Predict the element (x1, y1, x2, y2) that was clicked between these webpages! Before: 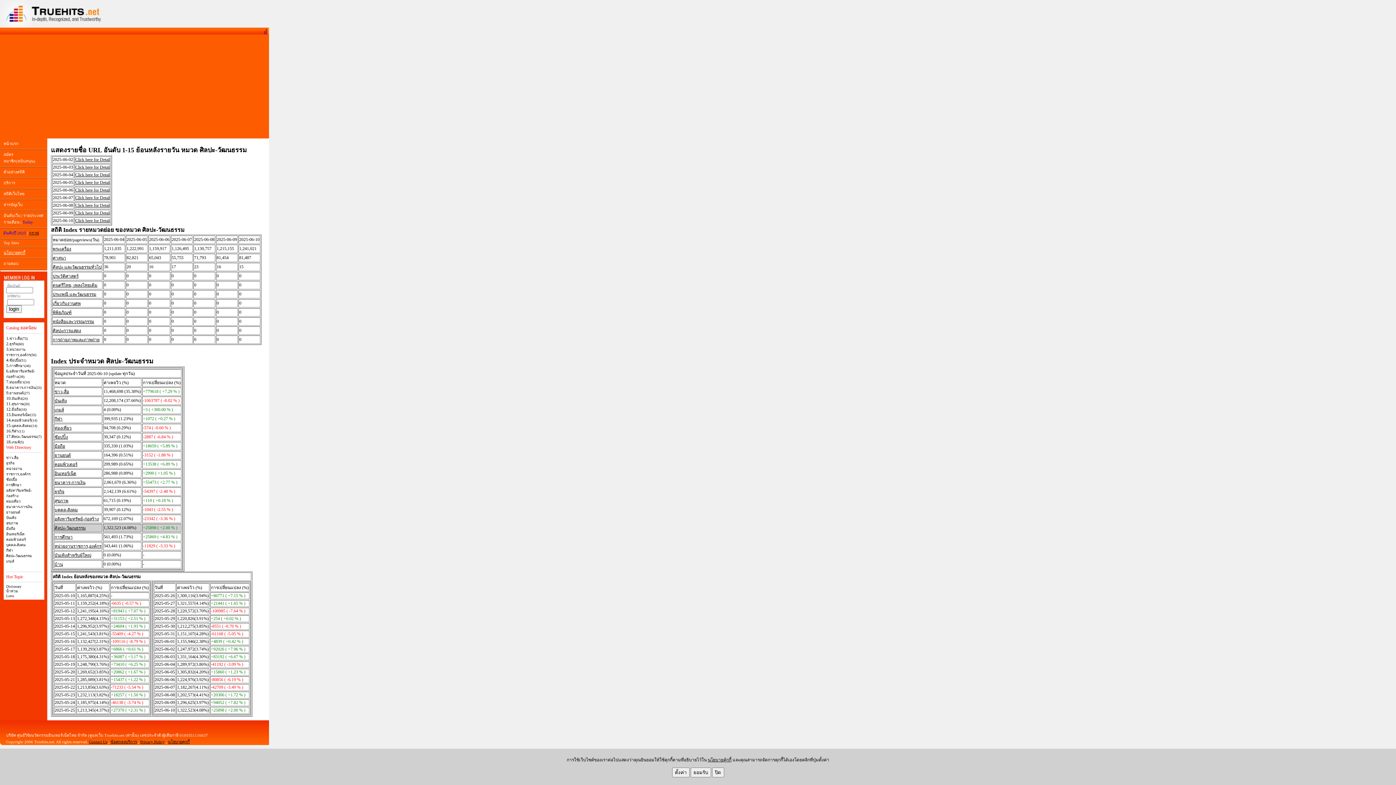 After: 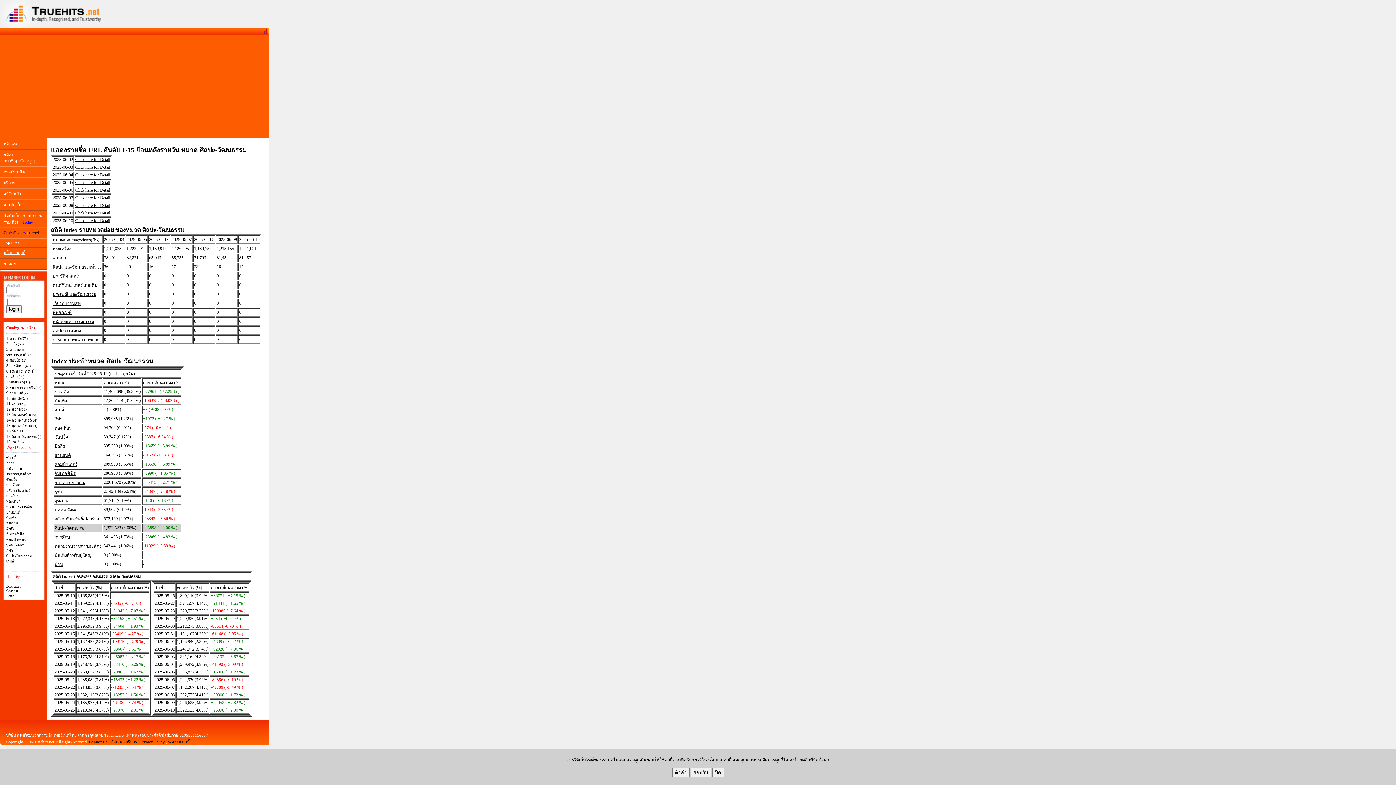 Action: label: ศิลปะ-วัฒนธรรม bbox: (54, 525, 85, 530)